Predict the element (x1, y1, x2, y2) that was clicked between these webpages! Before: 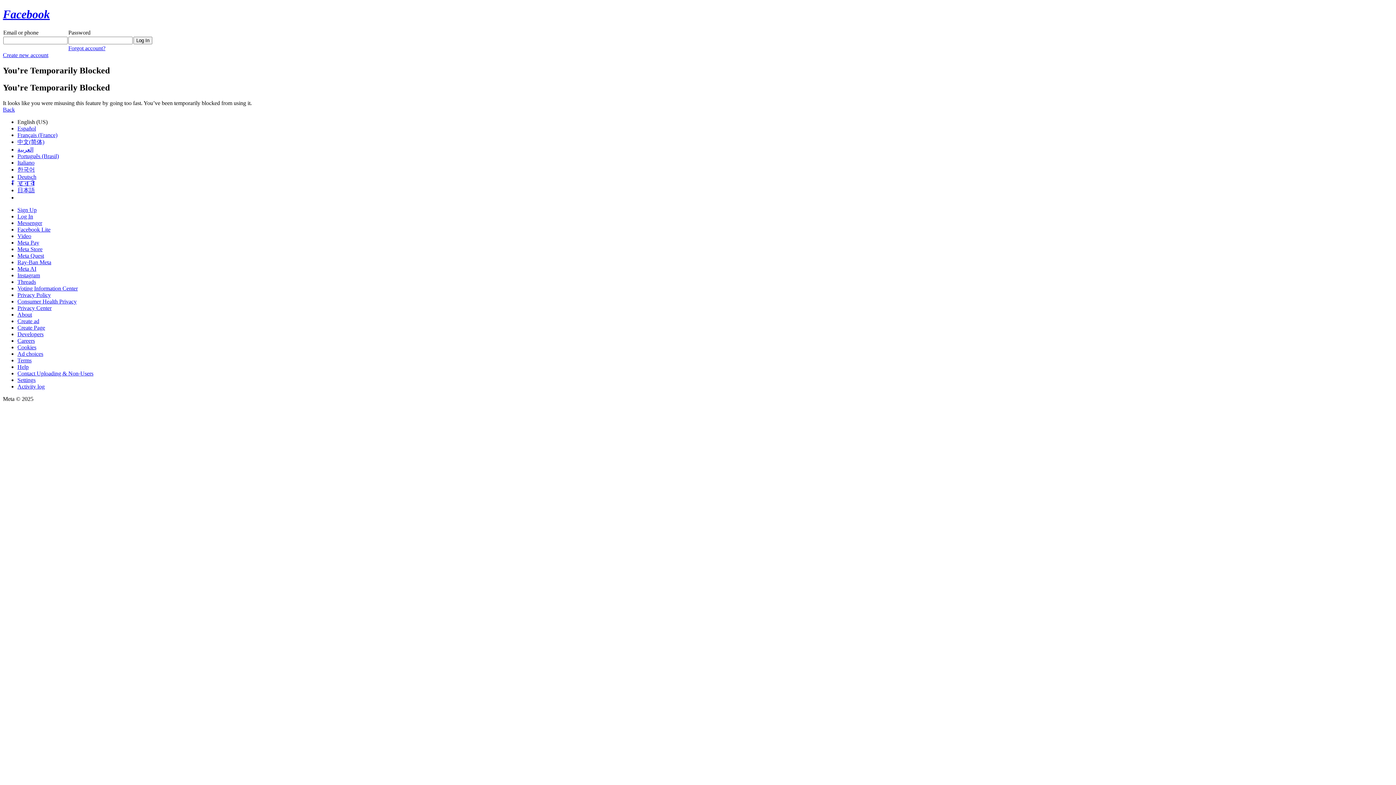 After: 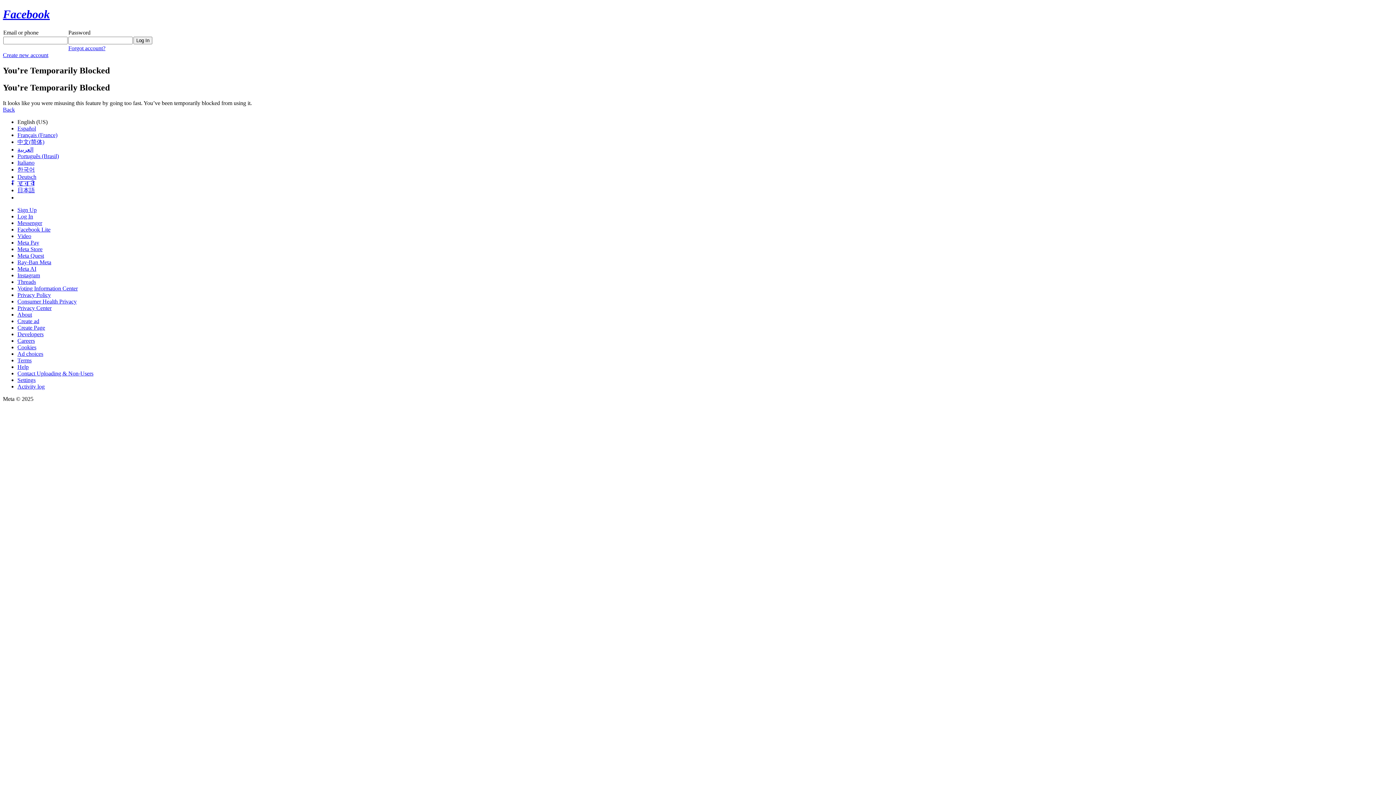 Action: bbox: (17, 246, 42, 252) label: Meta Store